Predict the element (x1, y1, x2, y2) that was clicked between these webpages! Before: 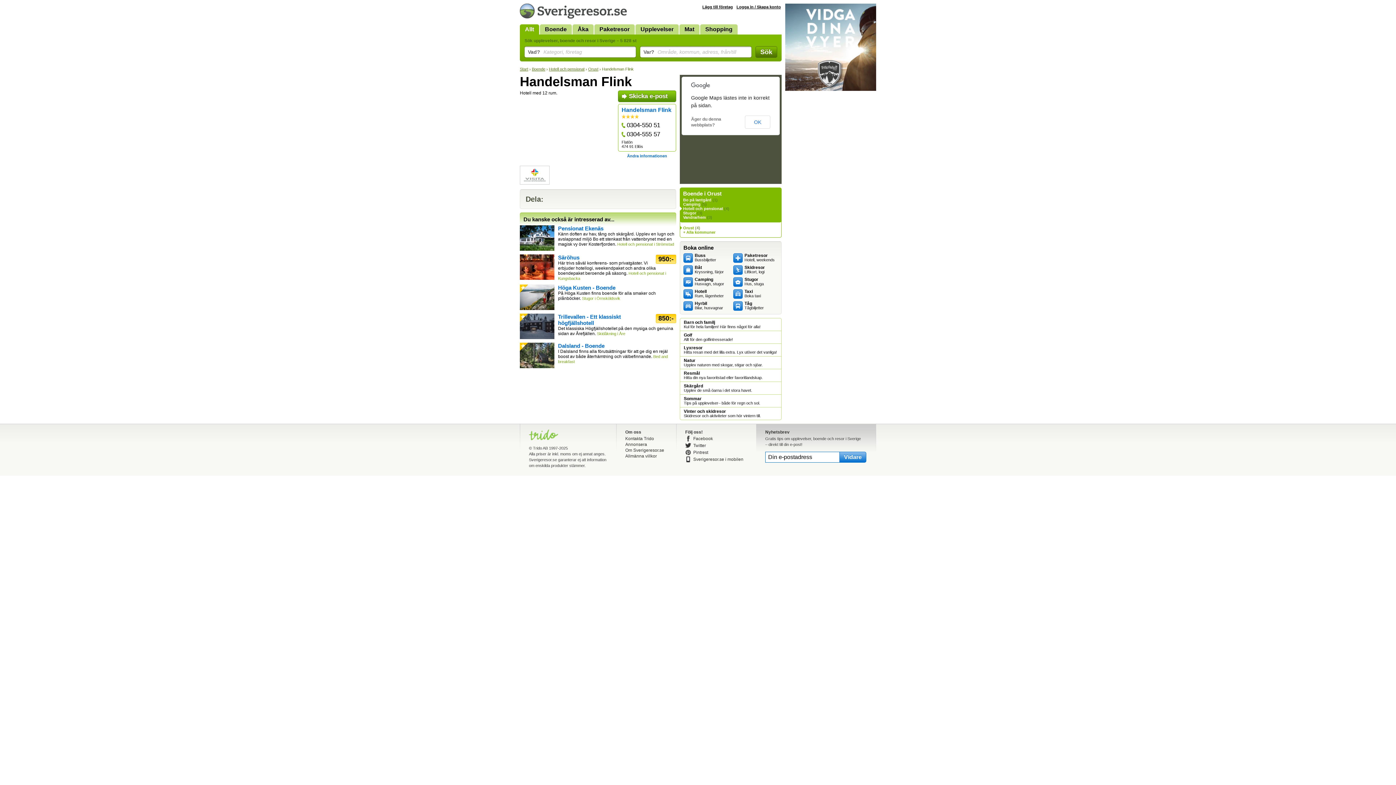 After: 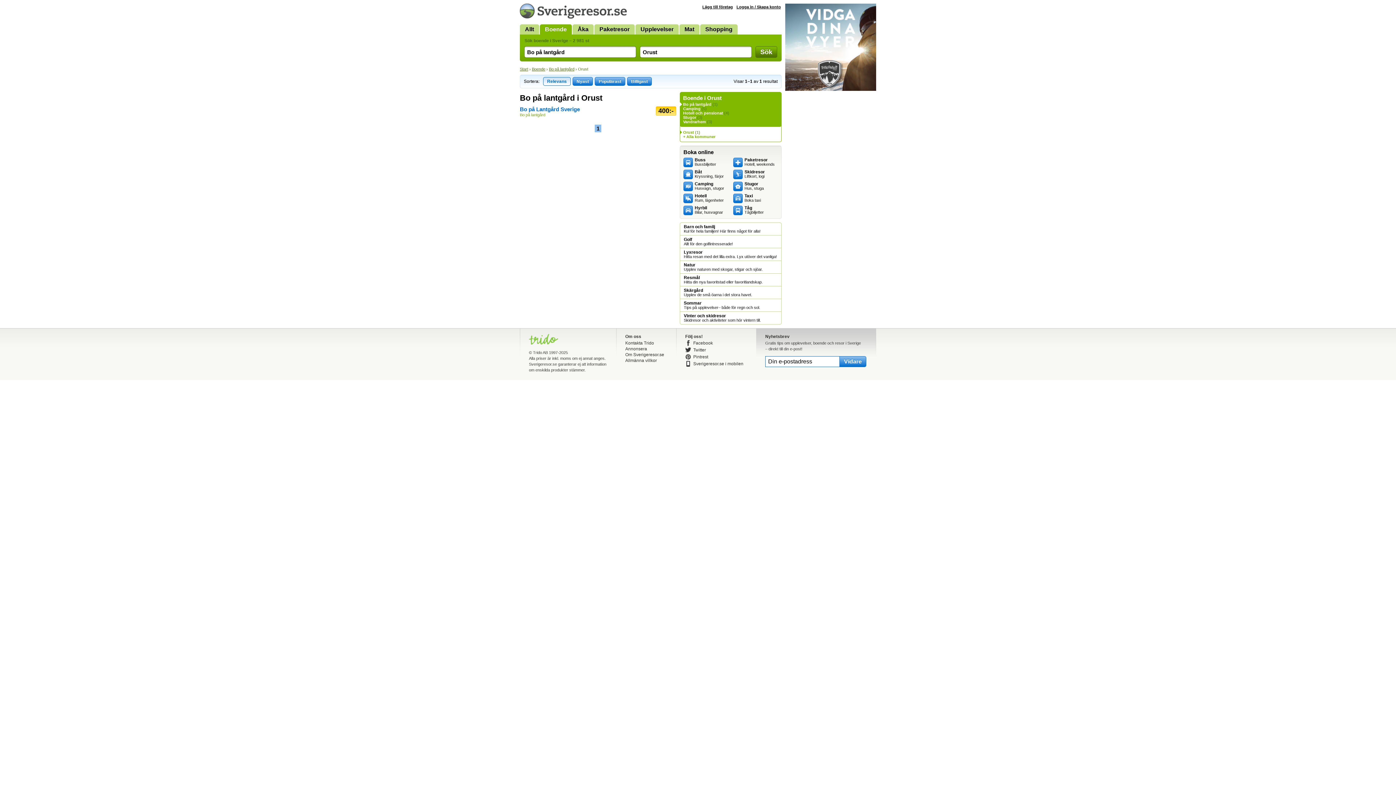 Action: bbox: (683, 197, 711, 202) label: Bo på lantgård